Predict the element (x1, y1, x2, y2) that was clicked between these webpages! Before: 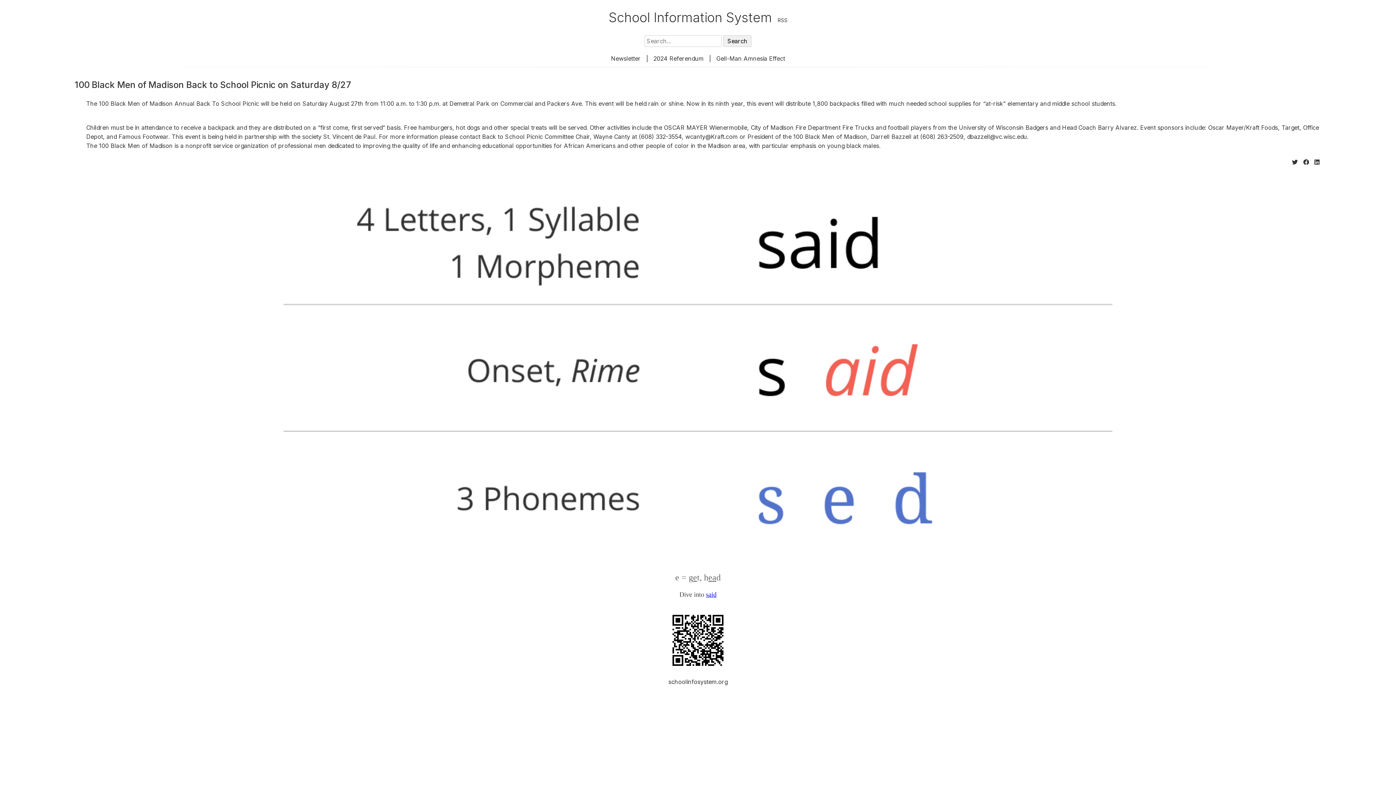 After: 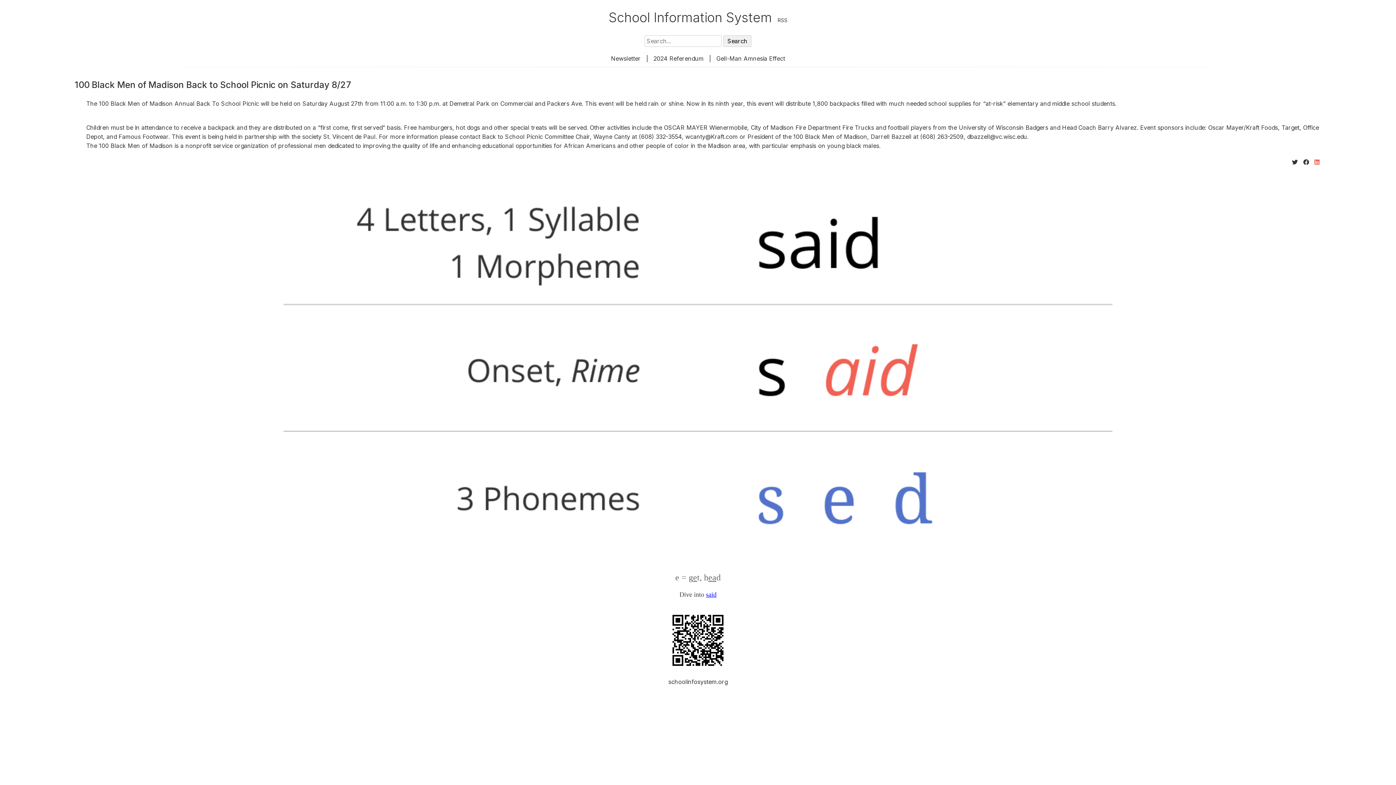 Action: bbox: (1314, 158, 1319, 165) label: Share on LinkedIn